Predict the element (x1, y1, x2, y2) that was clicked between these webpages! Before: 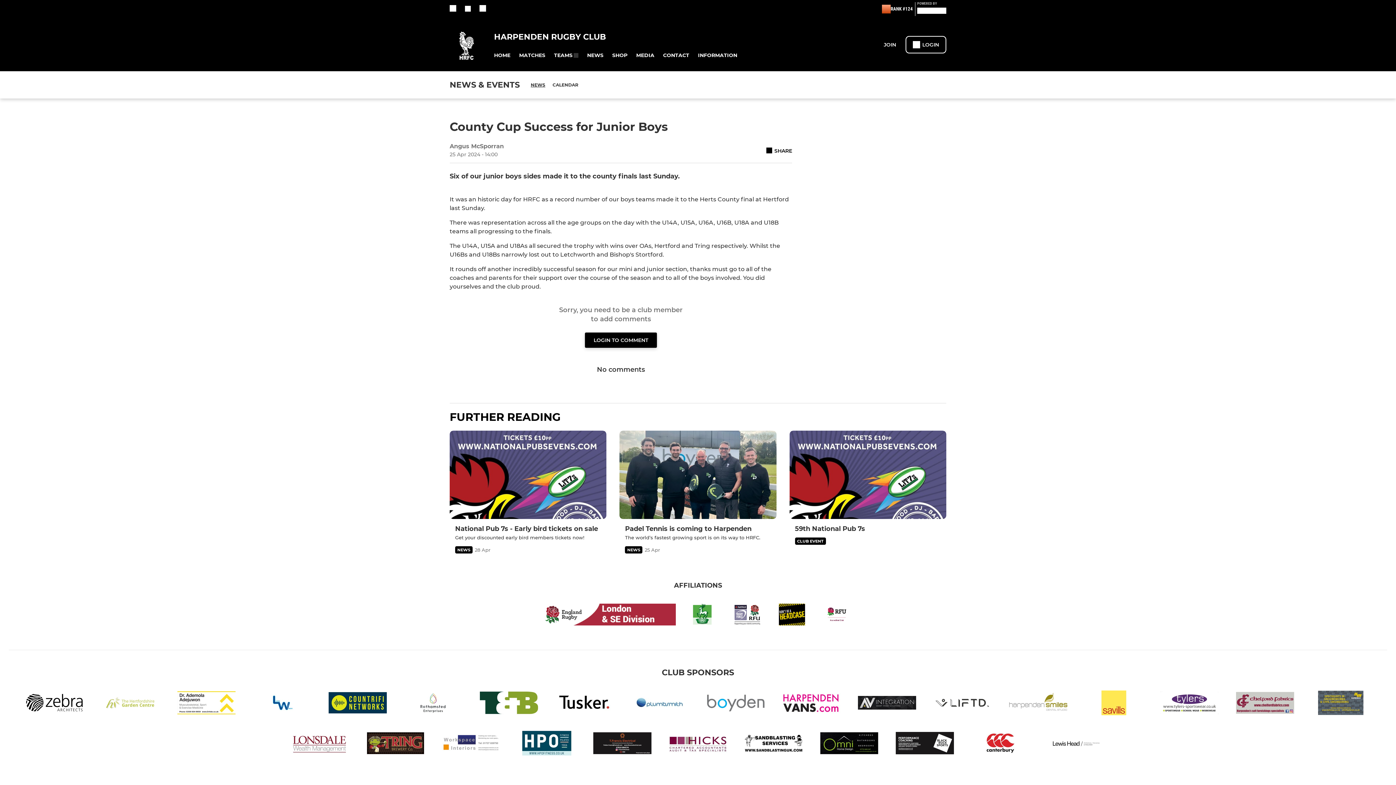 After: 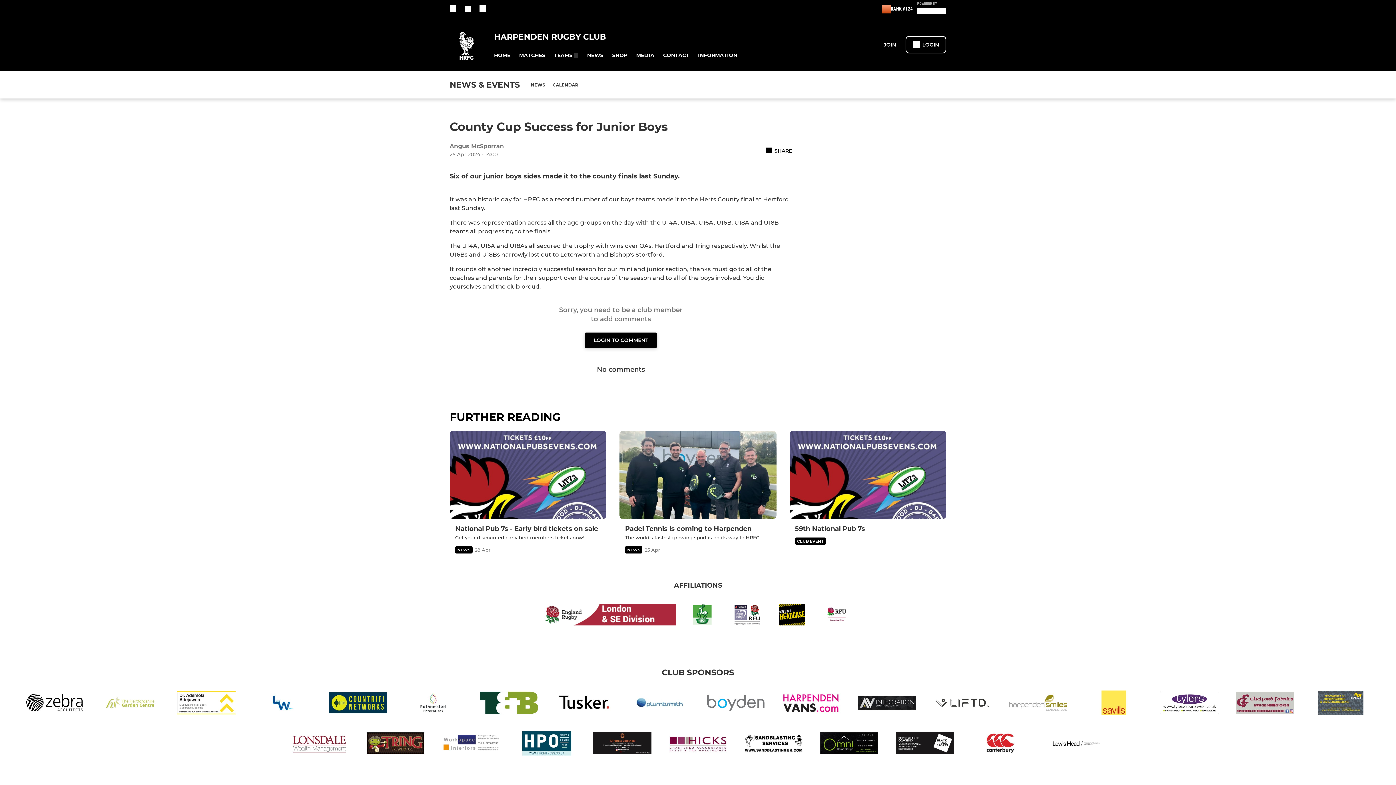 Action: bbox: (555, 690, 613, 718)